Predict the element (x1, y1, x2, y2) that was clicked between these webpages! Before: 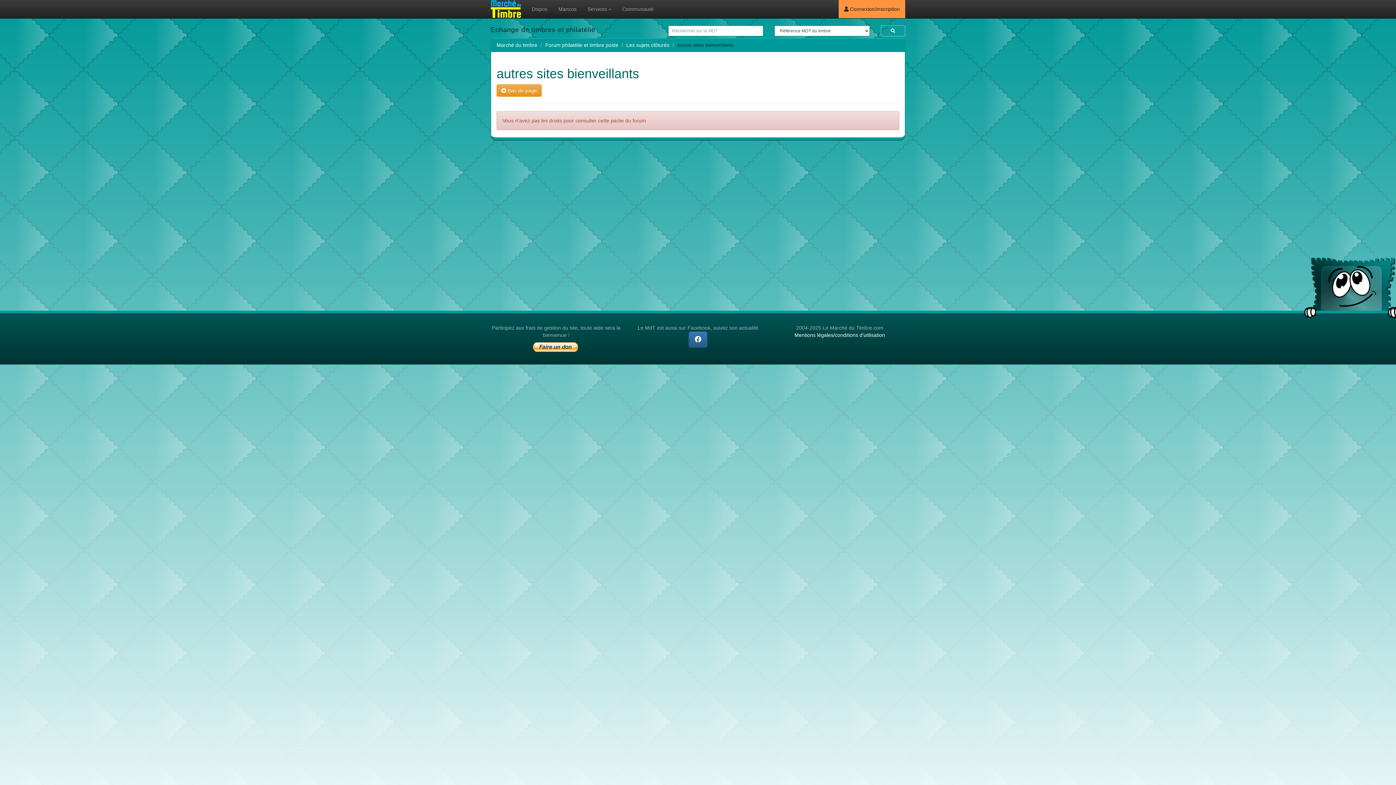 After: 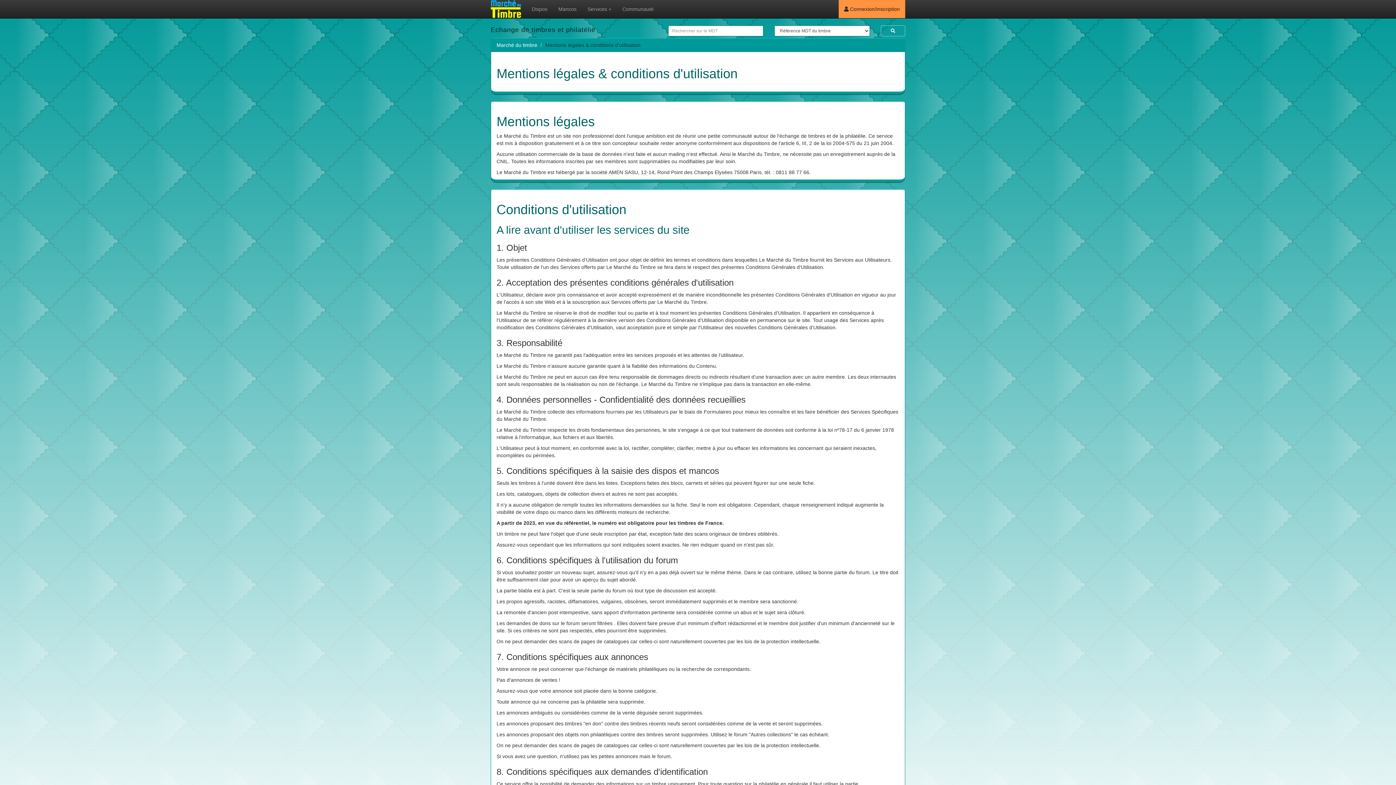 Action: bbox: (794, 332, 885, 338) label: Mentions légales/conditions d'utilisation